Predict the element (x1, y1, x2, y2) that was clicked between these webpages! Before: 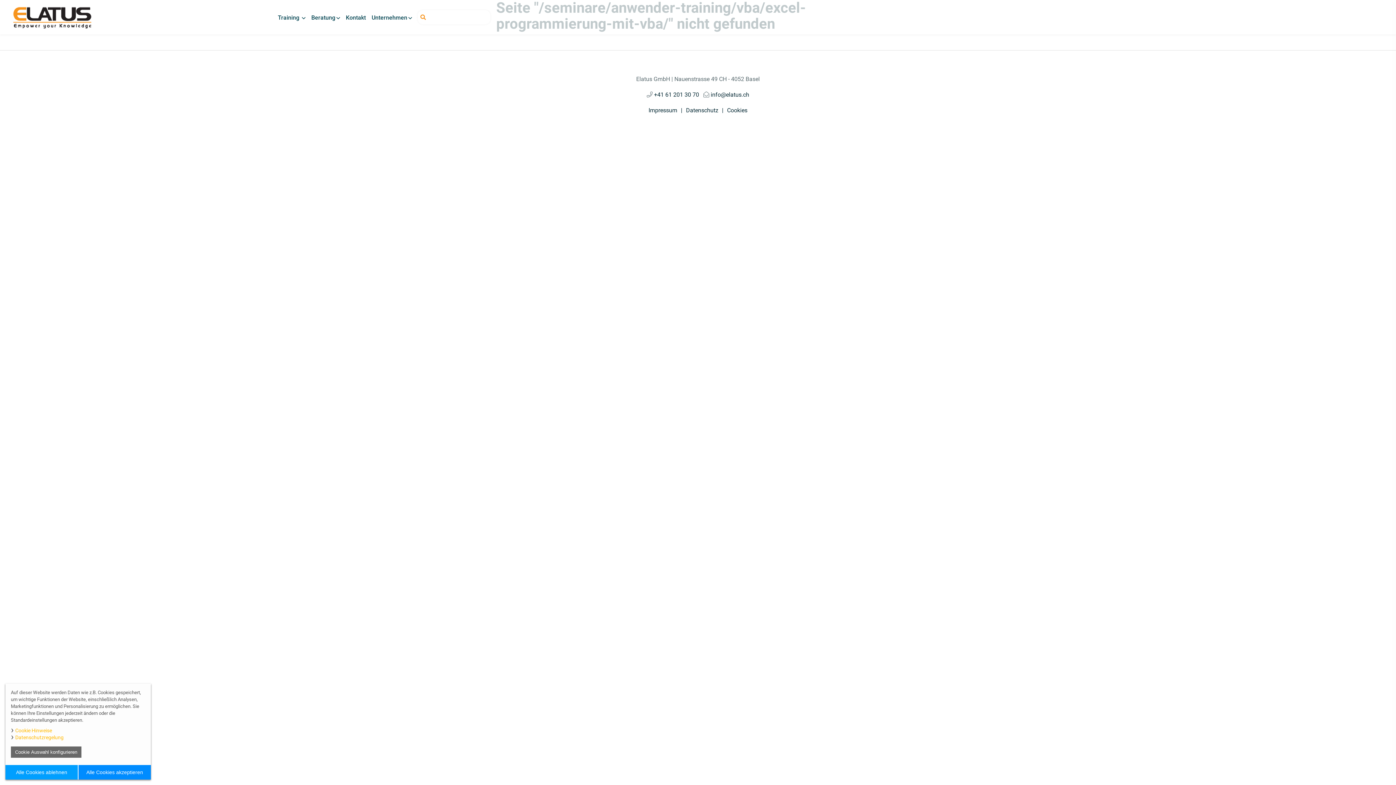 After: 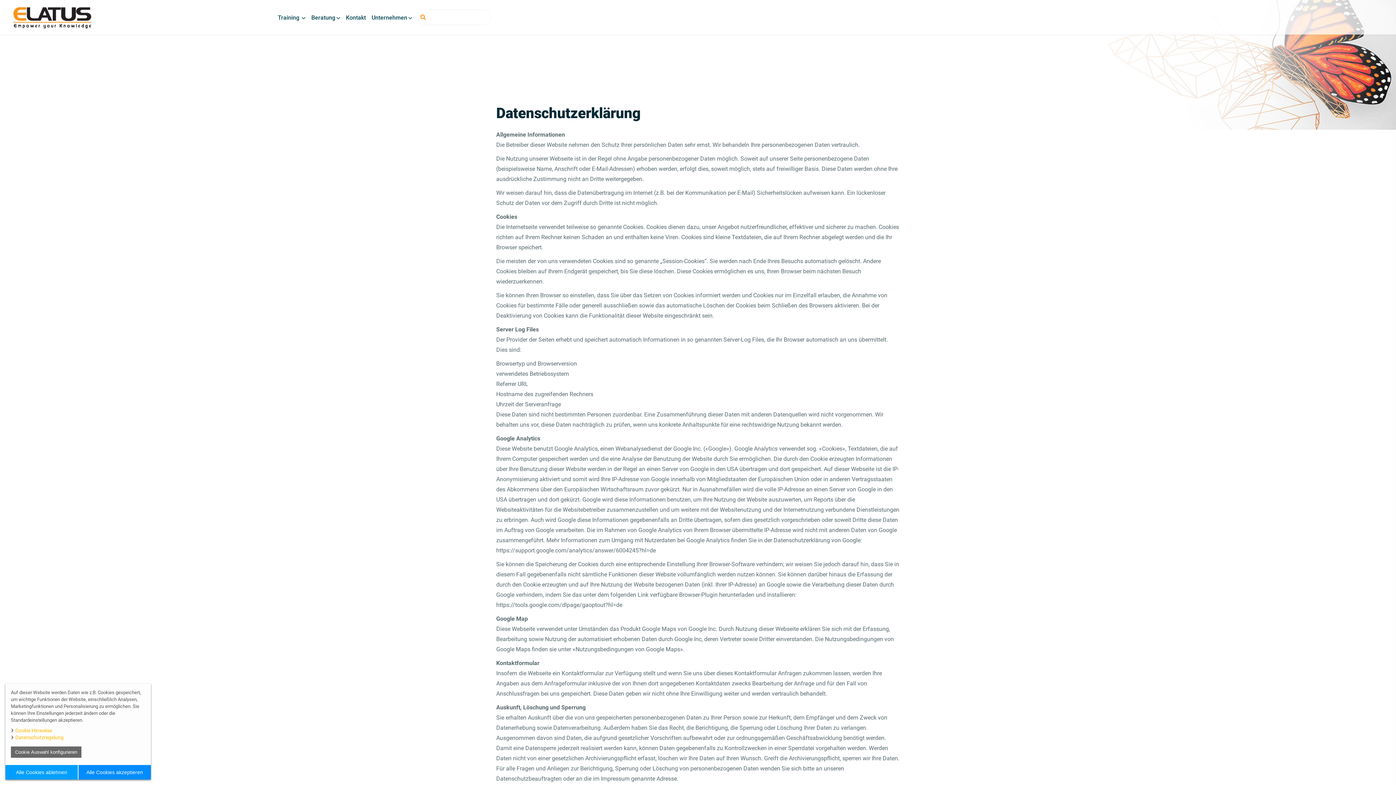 Action: label: Datenschutz bbox: (686, 106, 718, 113)